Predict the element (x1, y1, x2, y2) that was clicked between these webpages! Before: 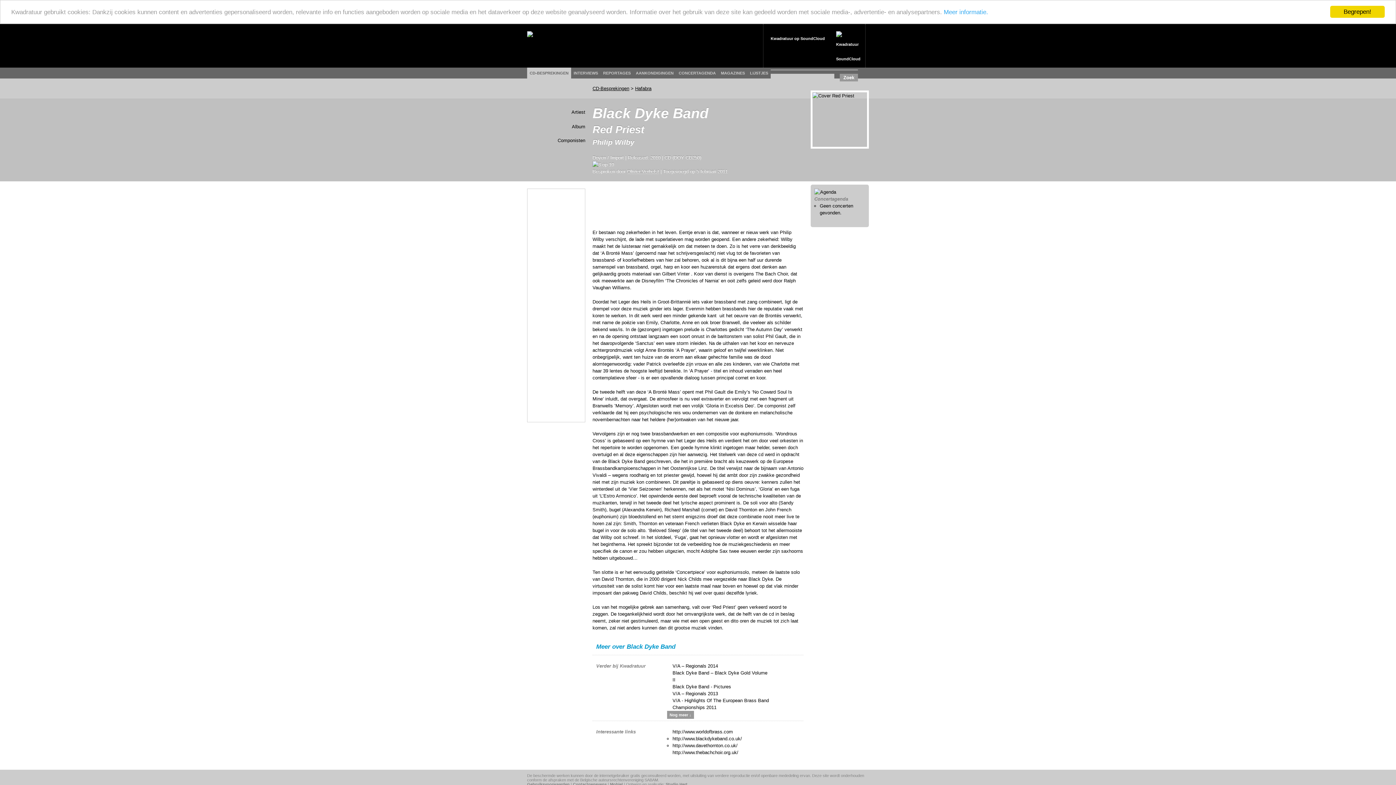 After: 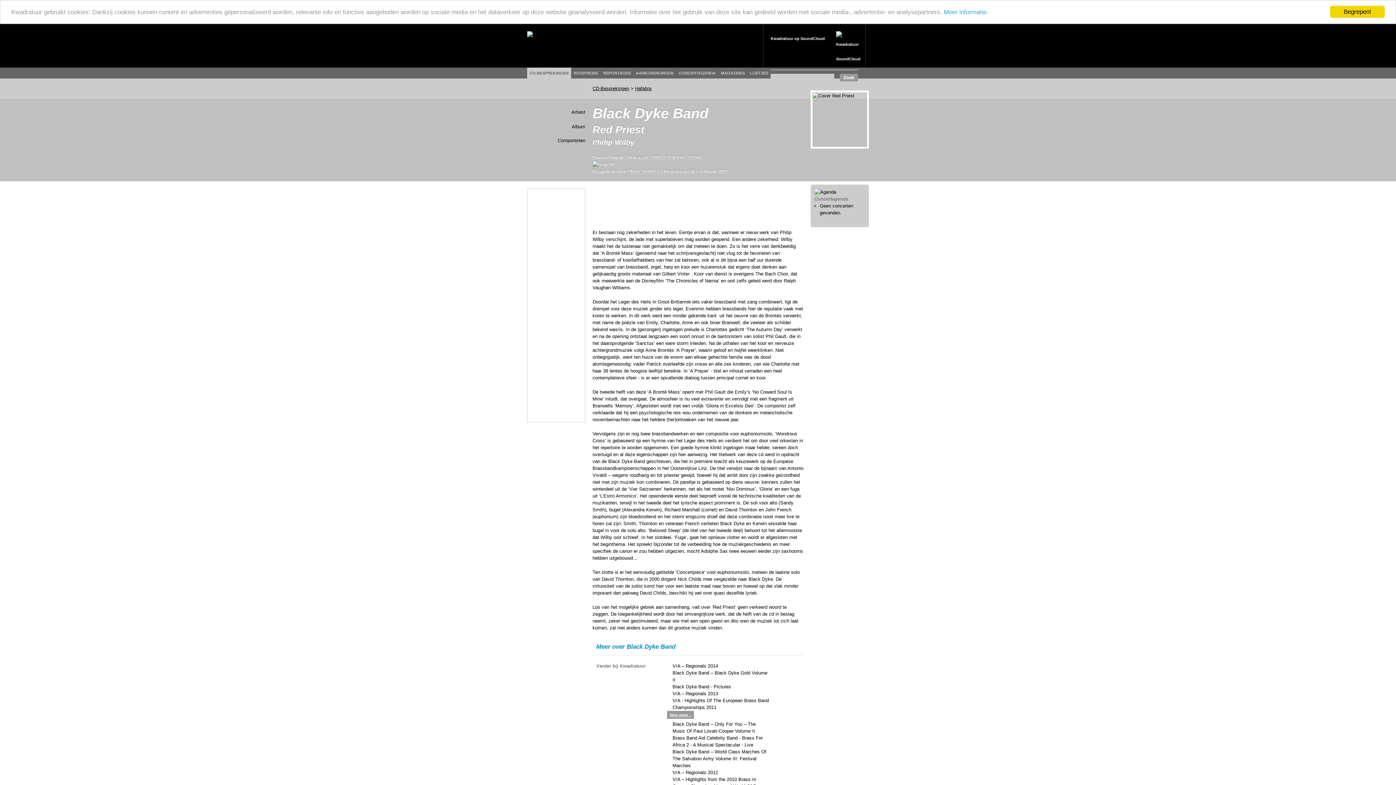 Action: label: Nog meer ↓ bbox: (667, 711, 694, 719)